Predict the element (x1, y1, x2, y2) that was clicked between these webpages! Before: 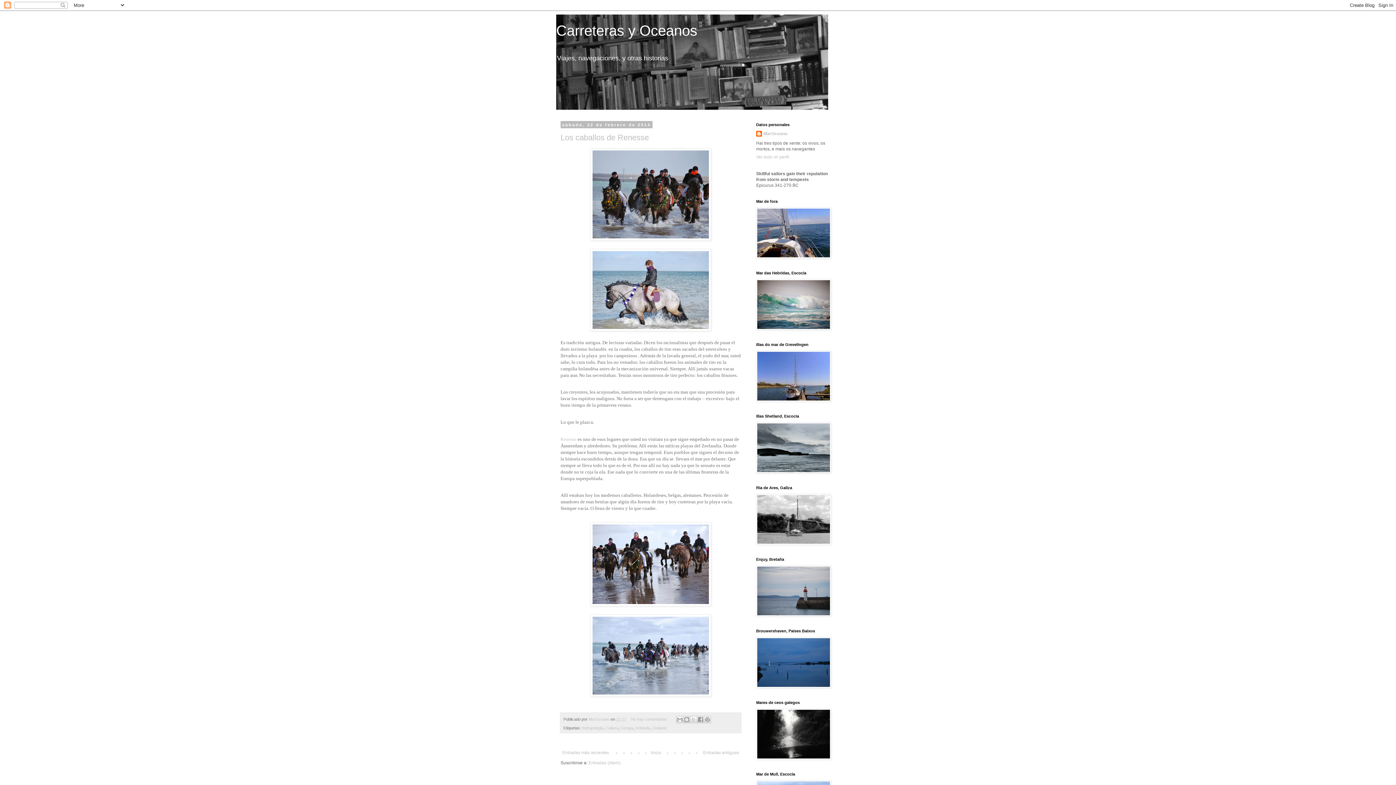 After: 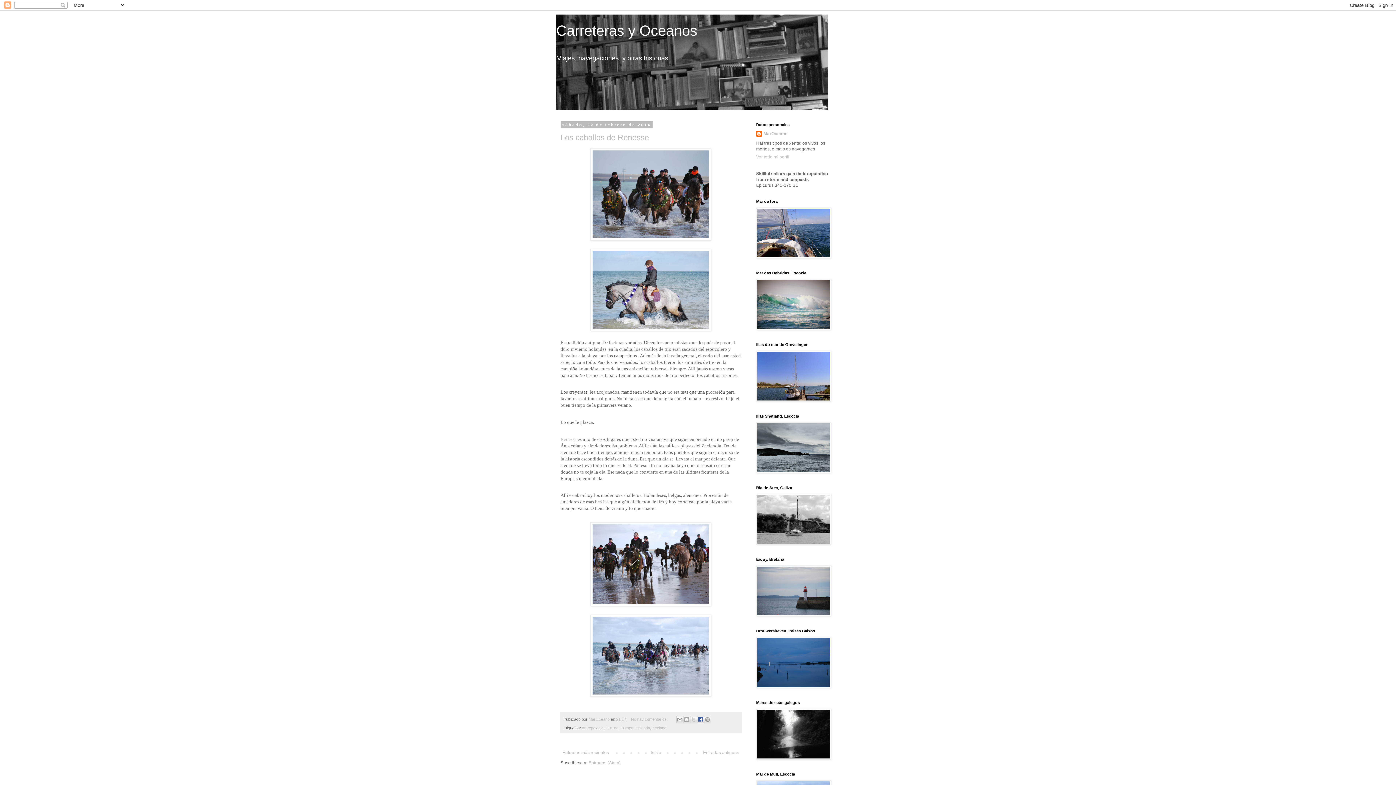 Action: label: Compartir con Facebook bbox: (697, 716, 704, 723)